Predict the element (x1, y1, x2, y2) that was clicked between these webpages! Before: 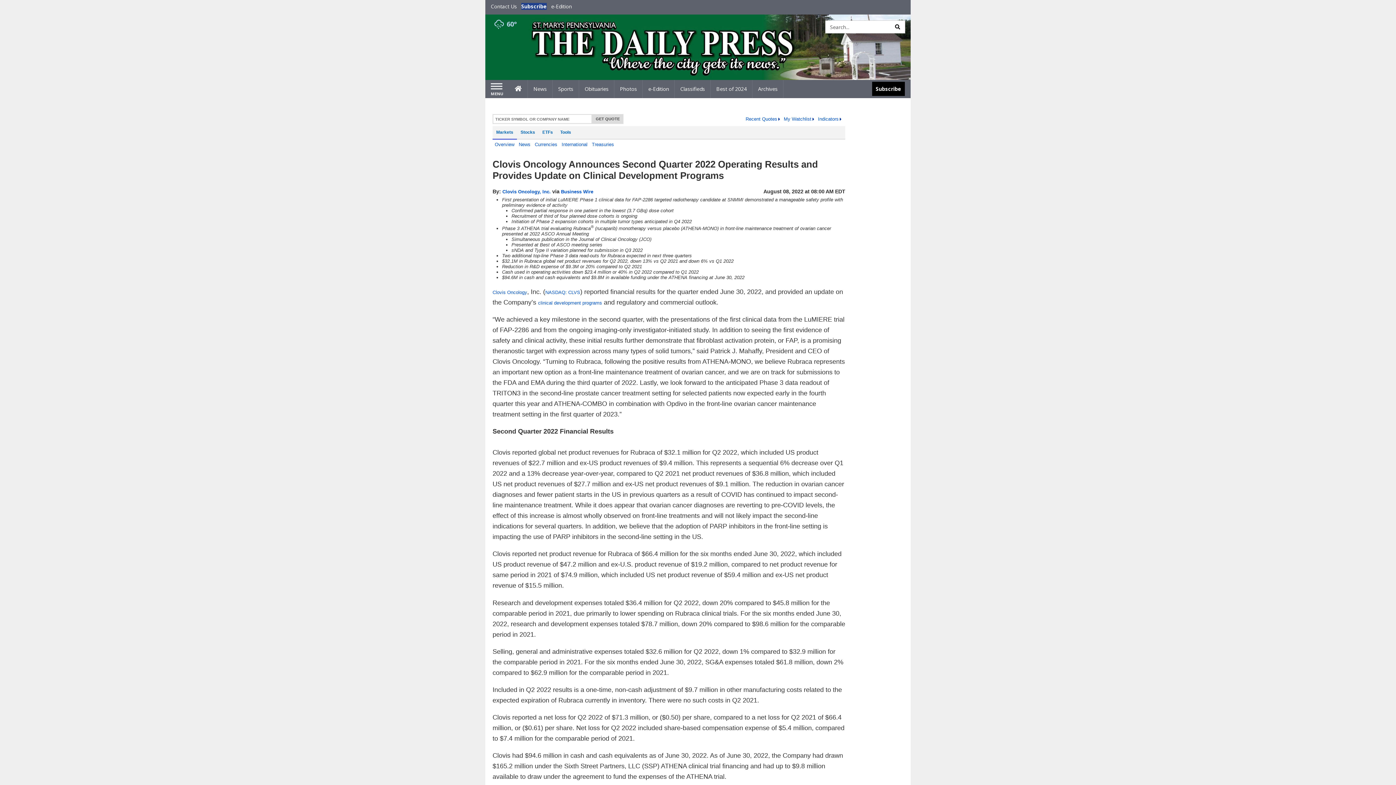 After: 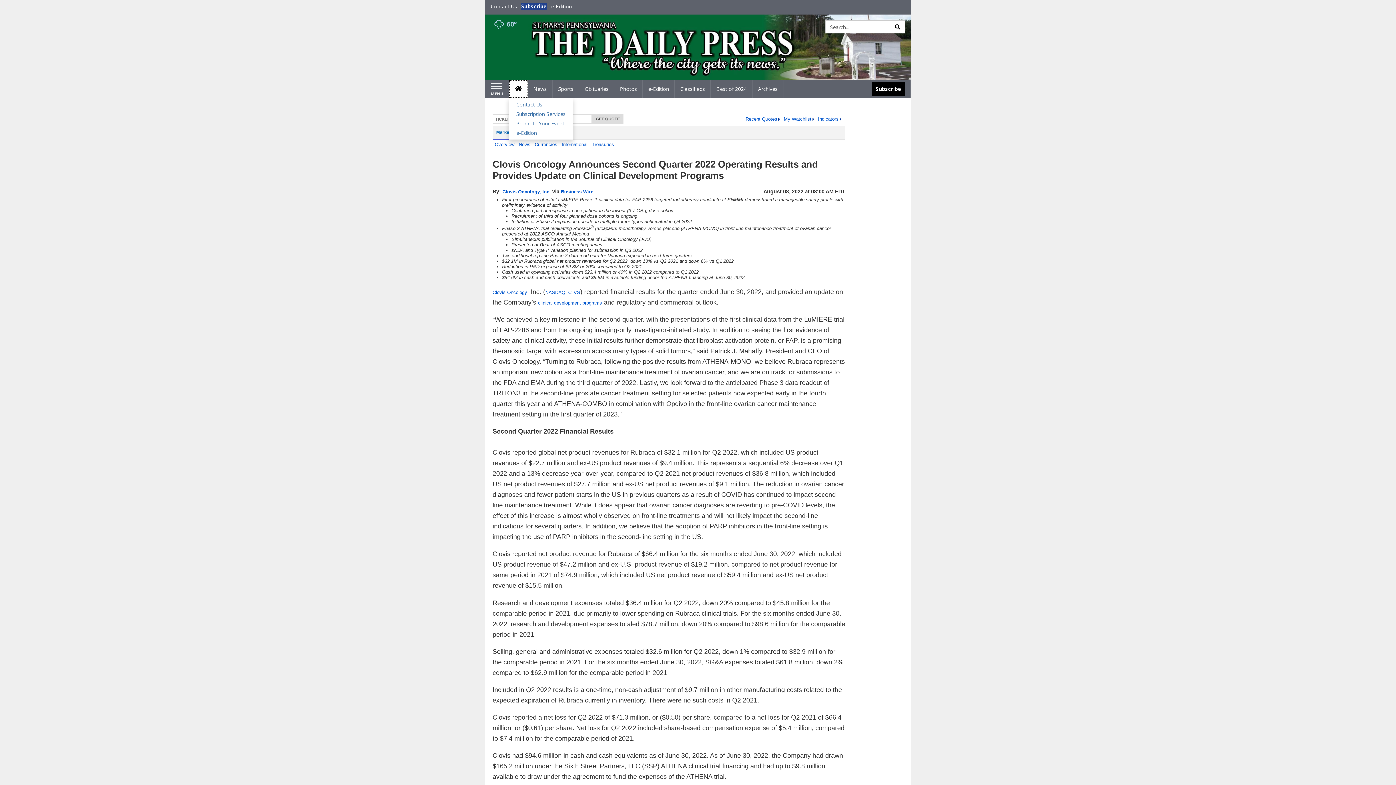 Action: label: Home bbox: (509, 80, 528, 98)